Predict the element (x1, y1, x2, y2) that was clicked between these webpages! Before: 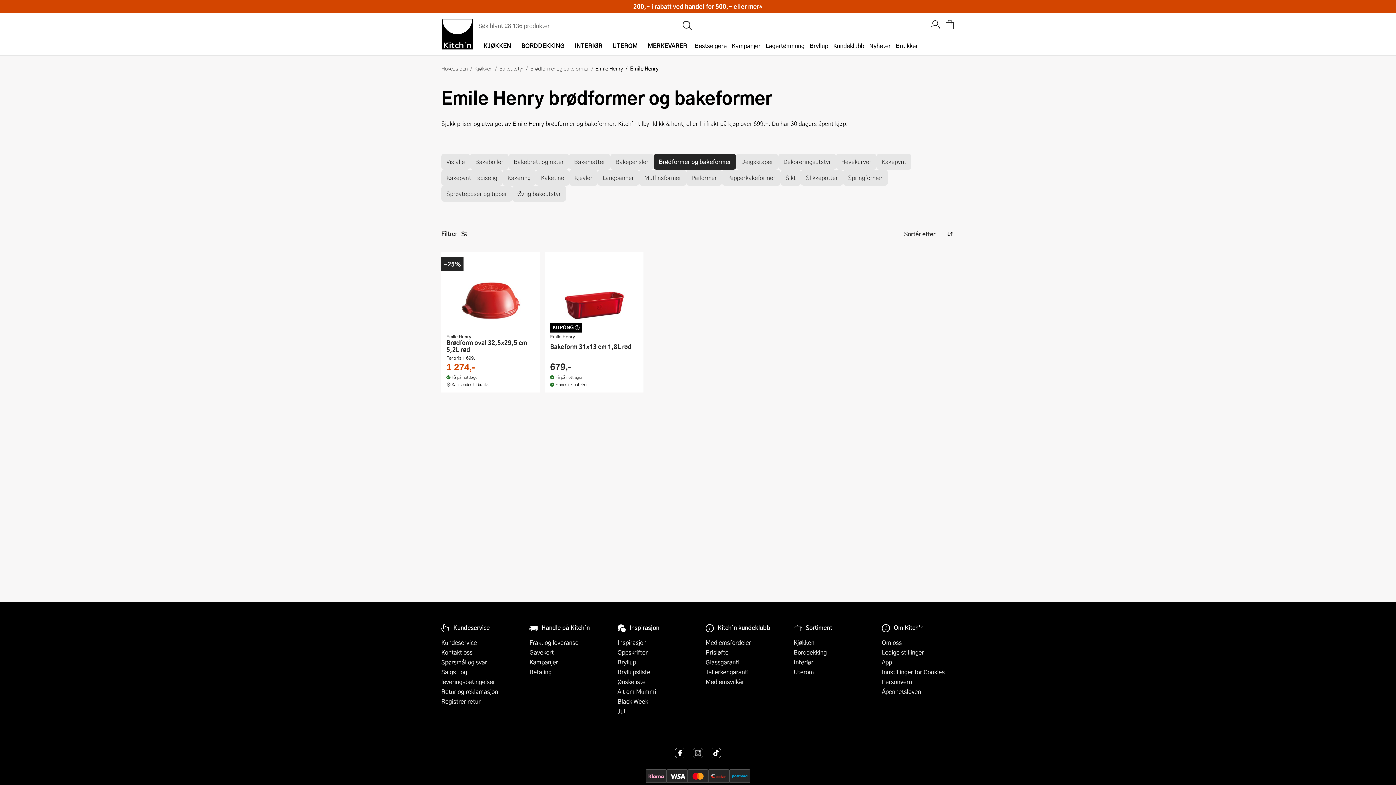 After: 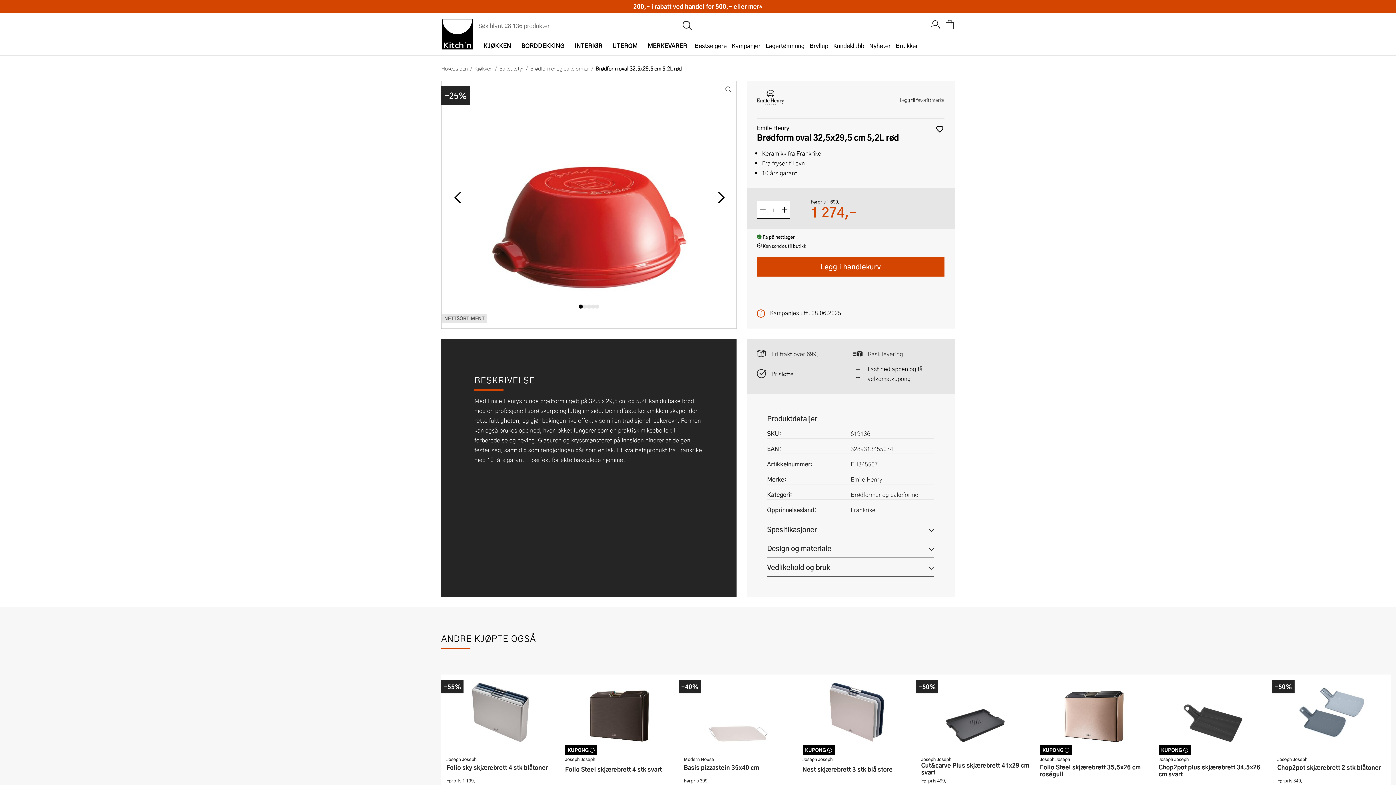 Action: bbox: (446, 257, 534, 322)